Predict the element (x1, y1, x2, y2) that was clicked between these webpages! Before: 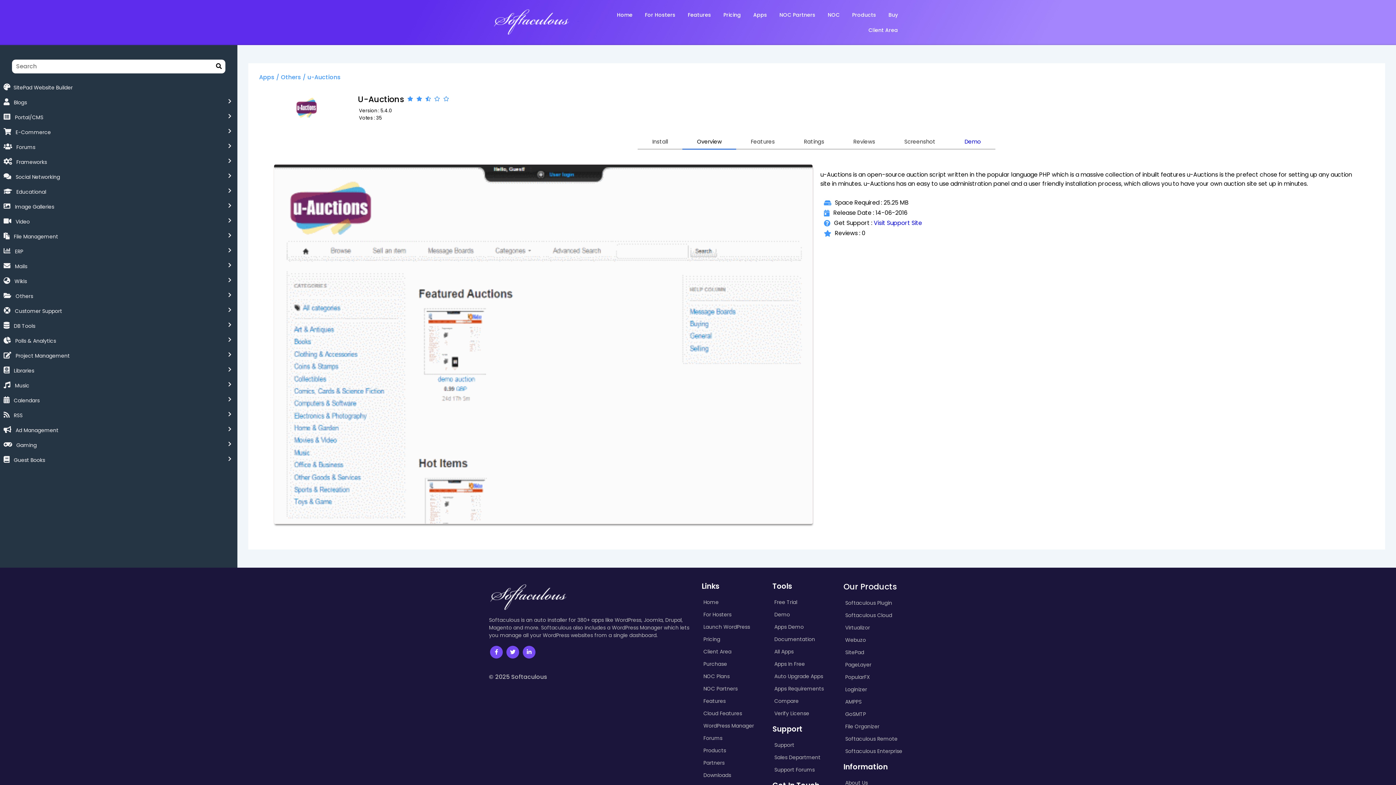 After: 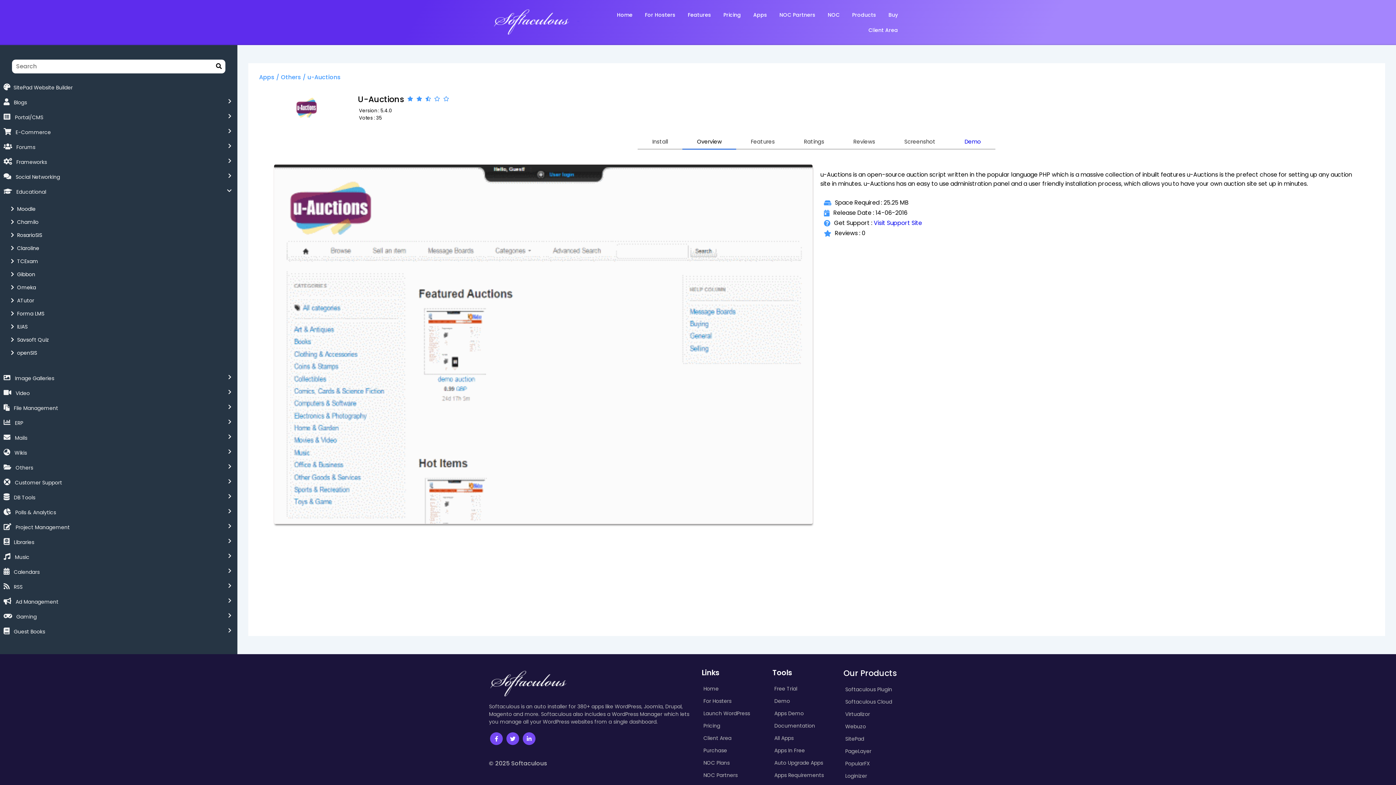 Action: label: Educational bbox: (16, 188, 46, 195)